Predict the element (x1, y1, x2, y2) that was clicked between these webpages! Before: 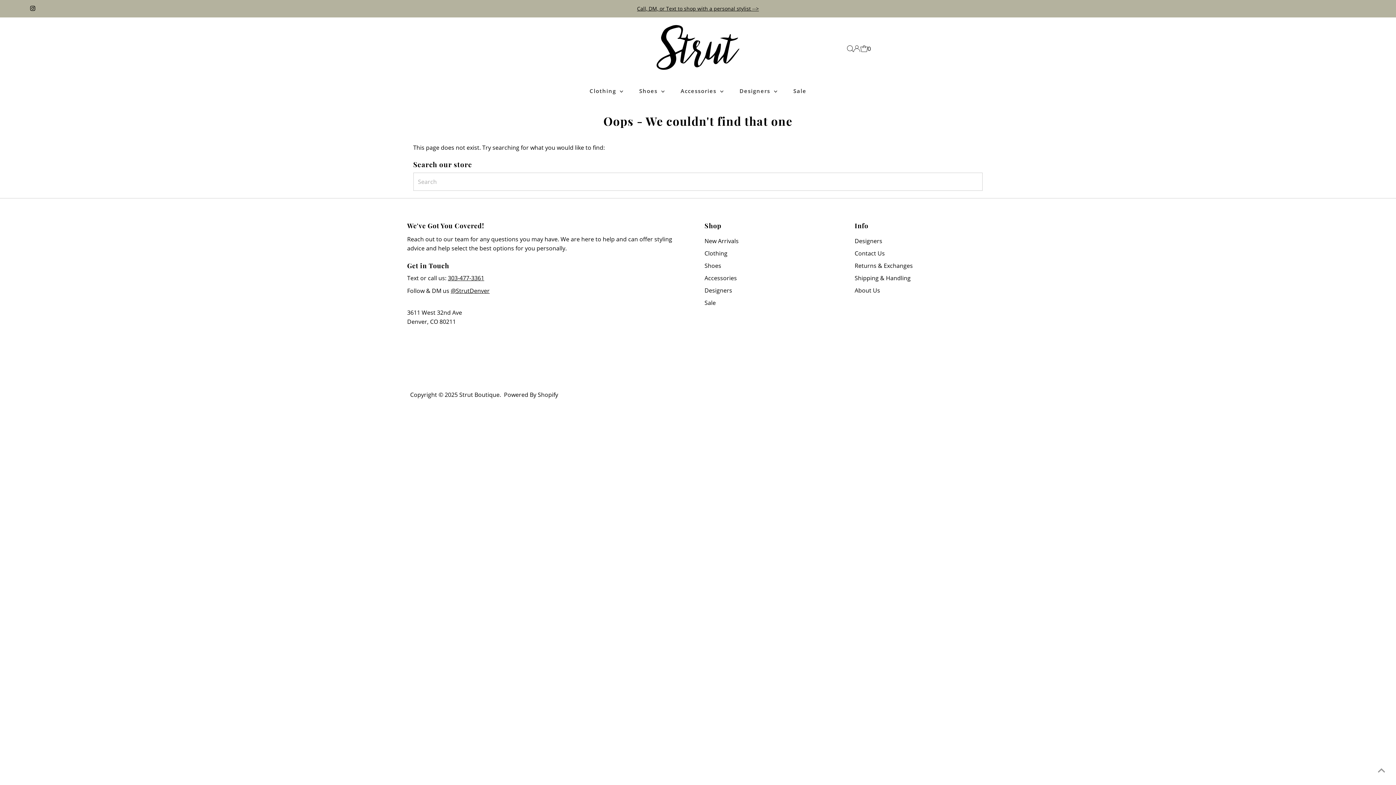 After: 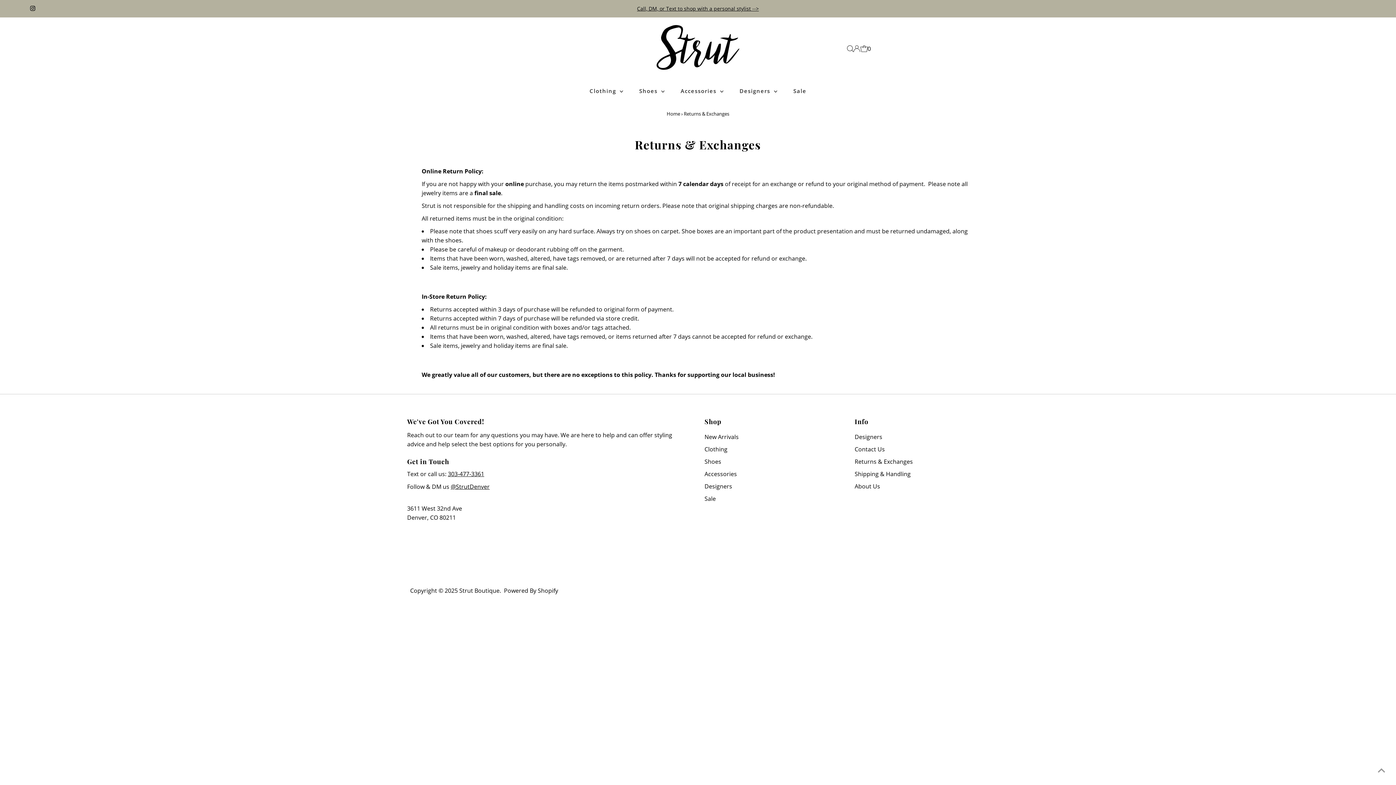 Action: bbox: (854, 261, 913, 269) label: Returns & Exchanges